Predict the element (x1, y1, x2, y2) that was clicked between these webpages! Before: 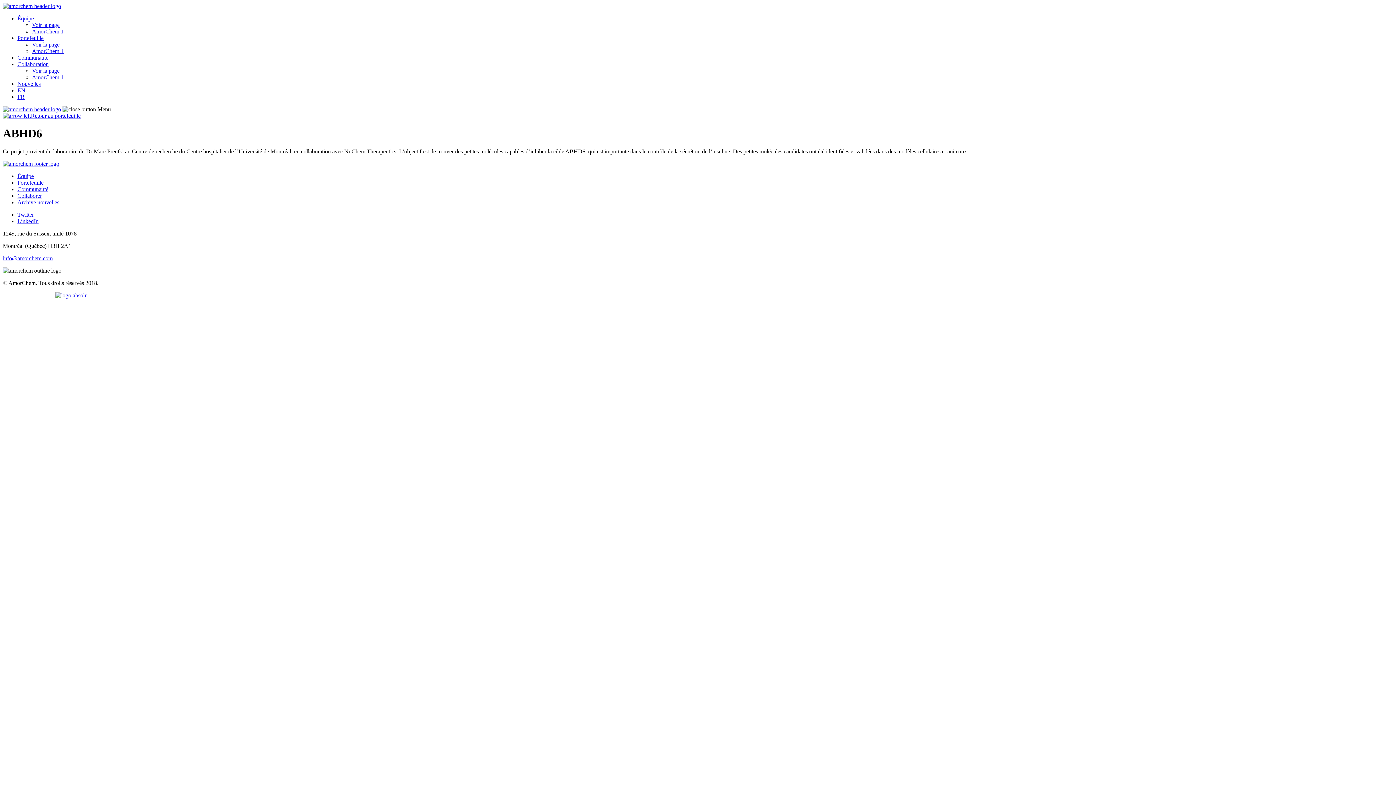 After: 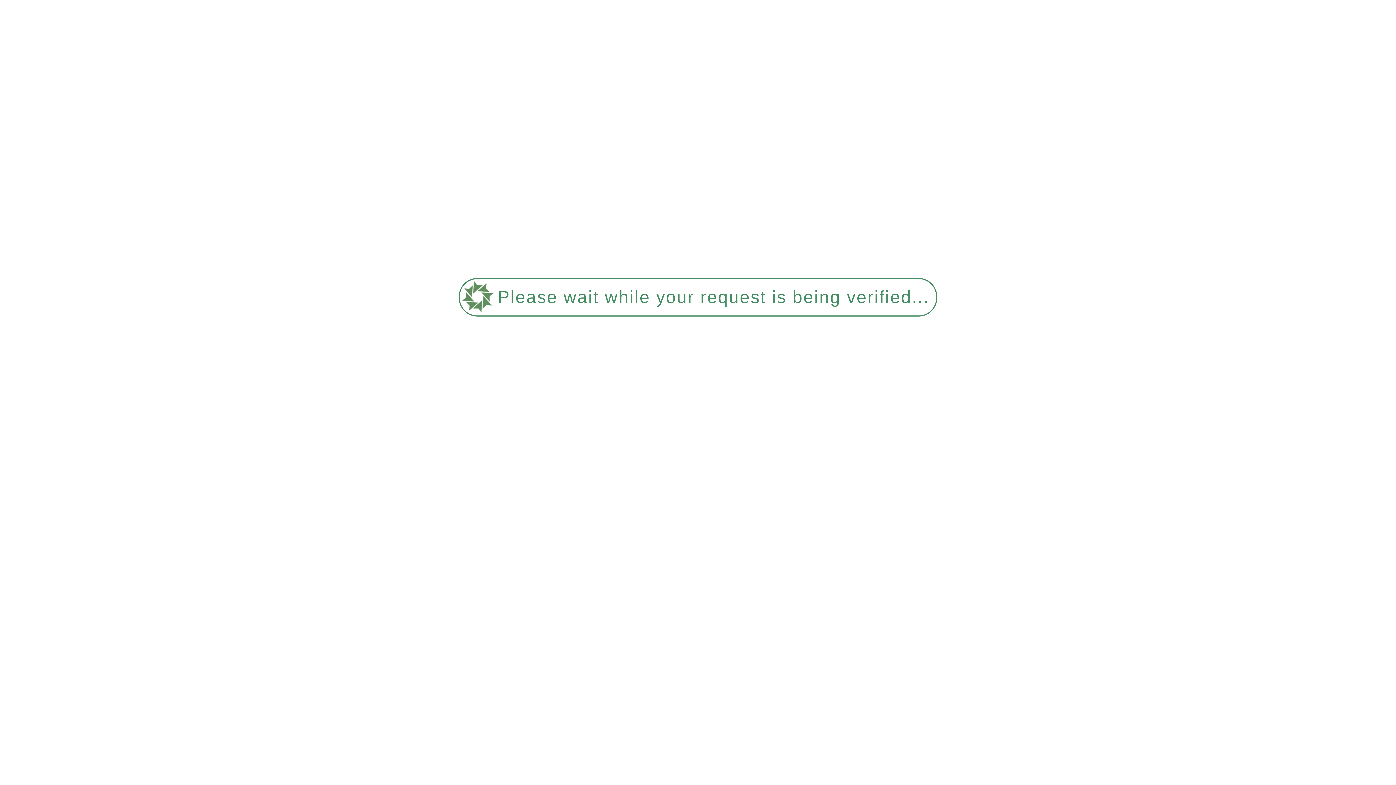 Action: label: AmorChem 1 bbox: (32, 48, 63, 54)